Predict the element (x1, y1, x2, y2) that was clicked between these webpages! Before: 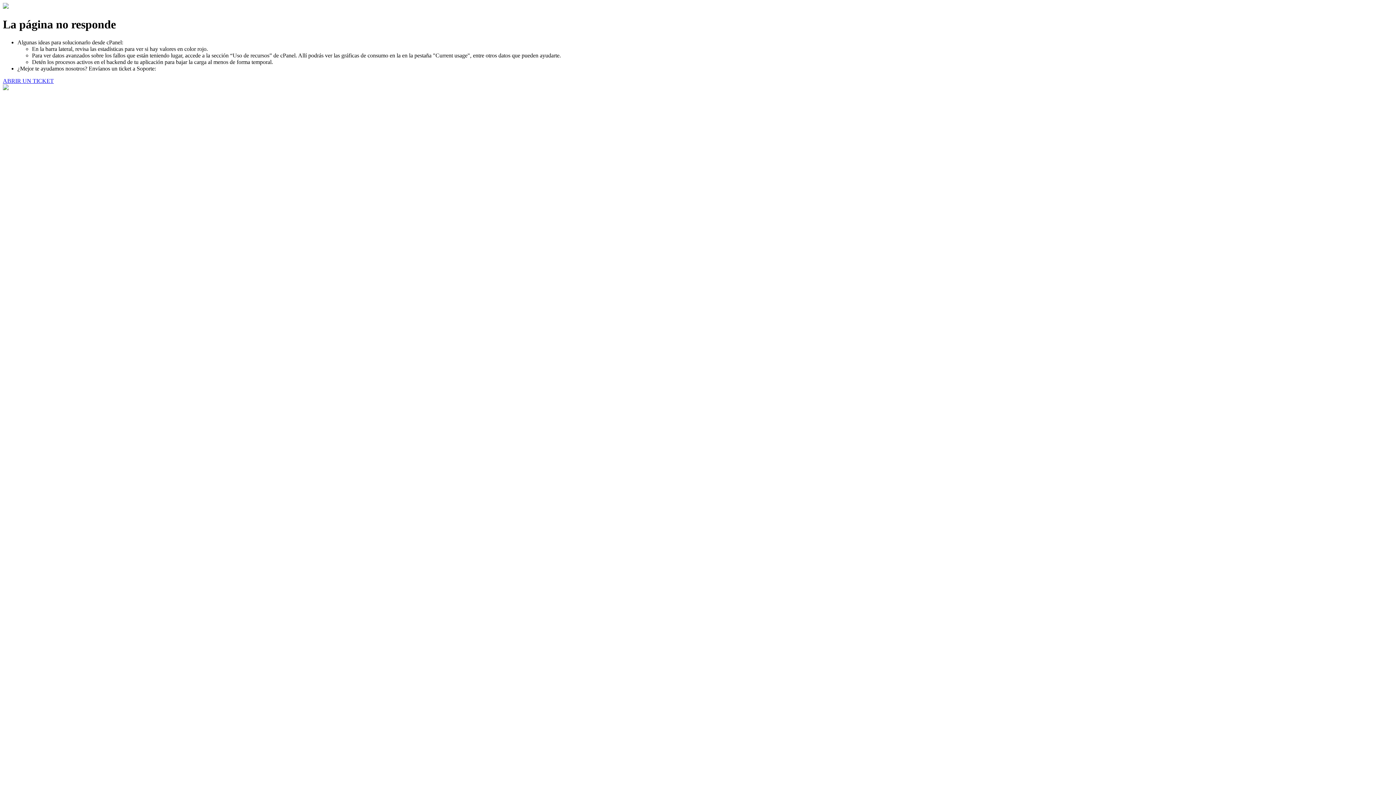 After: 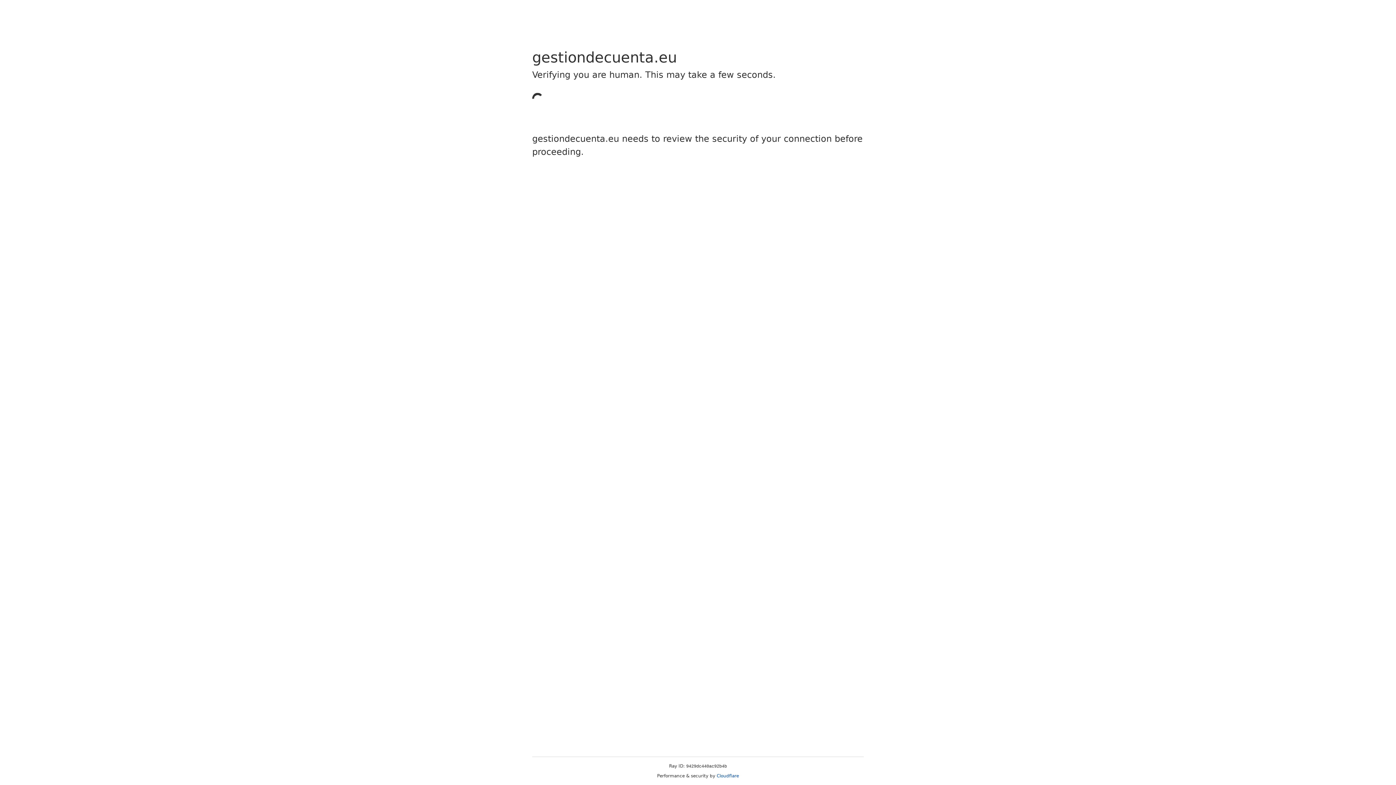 Action: label: ABRIR UN TICKET bbox: (2, 77, 53, 83)